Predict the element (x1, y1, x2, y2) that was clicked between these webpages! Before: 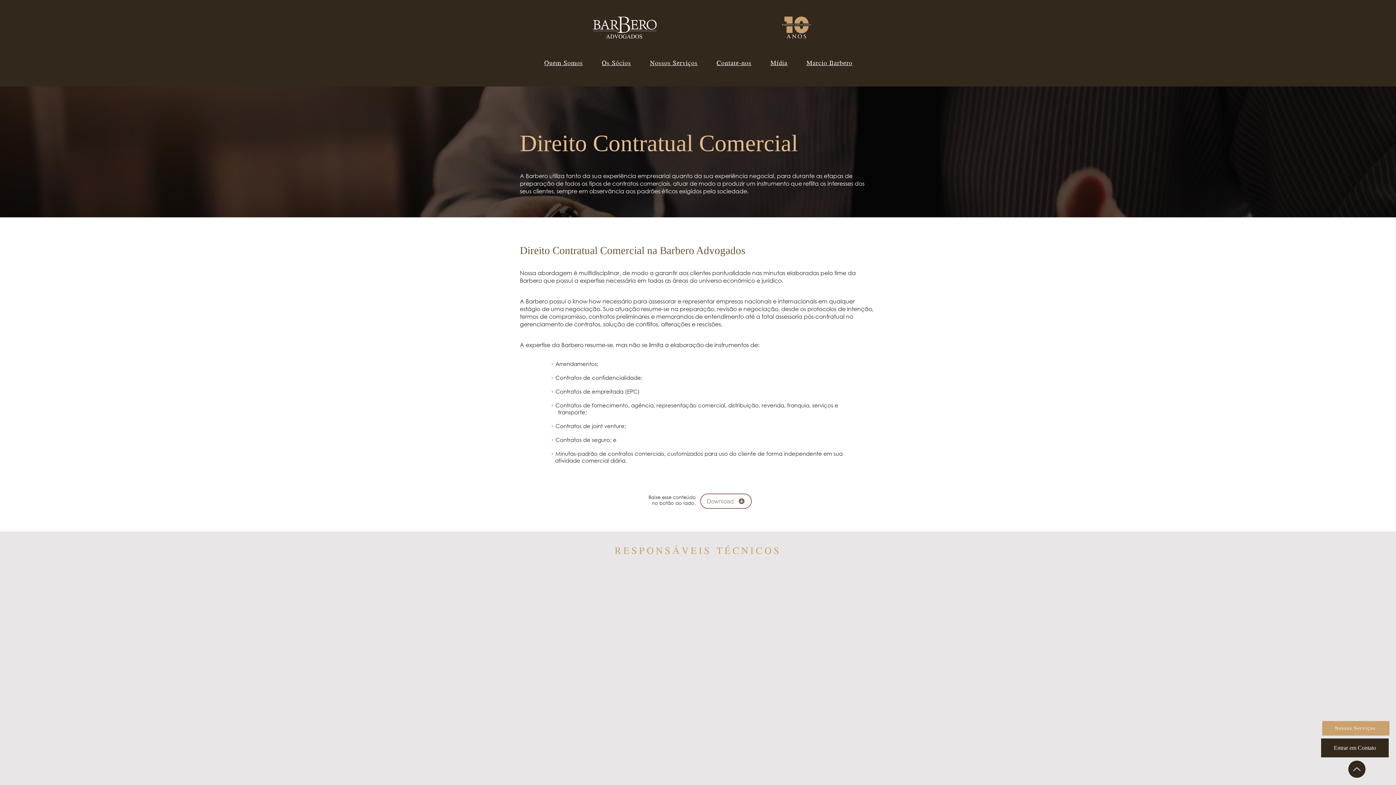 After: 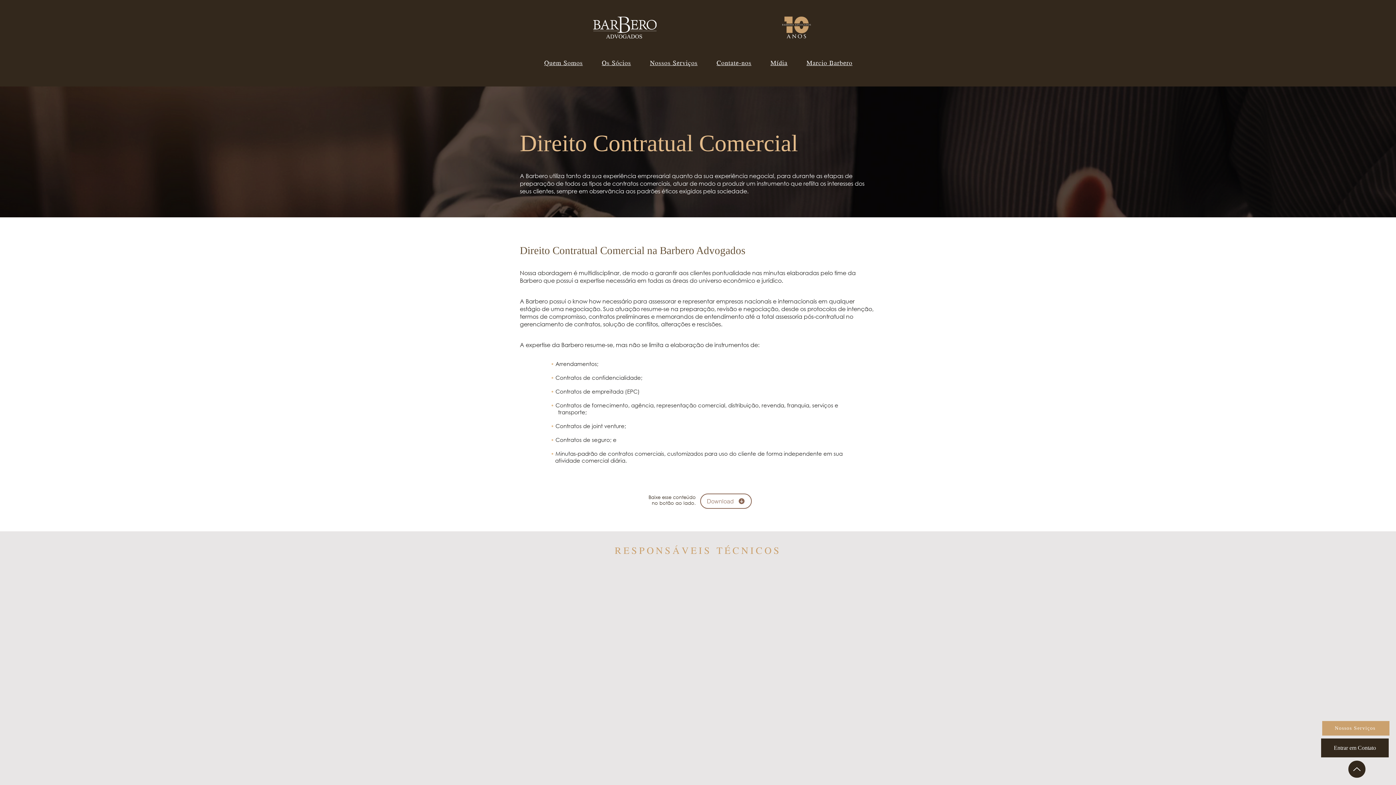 Action: bbox: (614, 543, 781, 557) label: RESPONSÁVEIS TÉCNICOS